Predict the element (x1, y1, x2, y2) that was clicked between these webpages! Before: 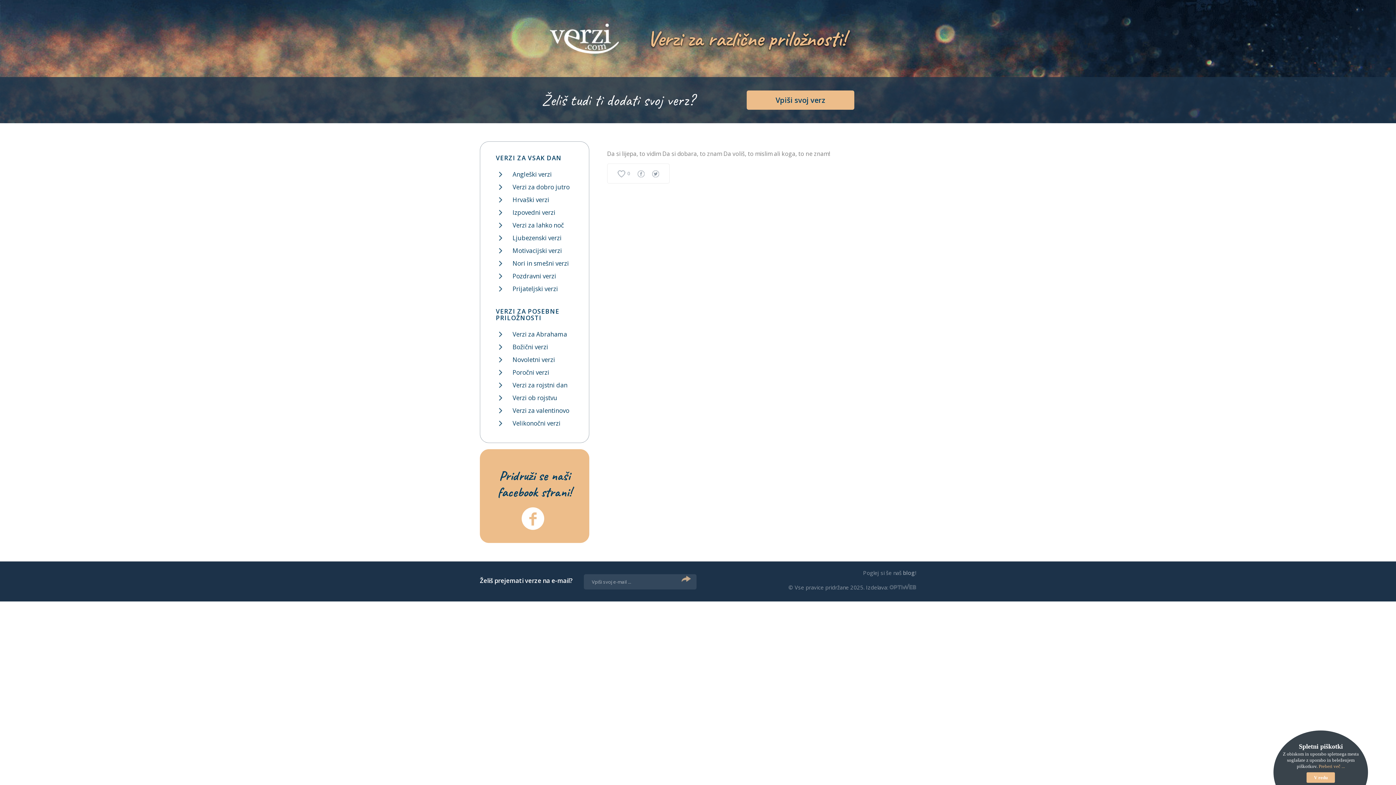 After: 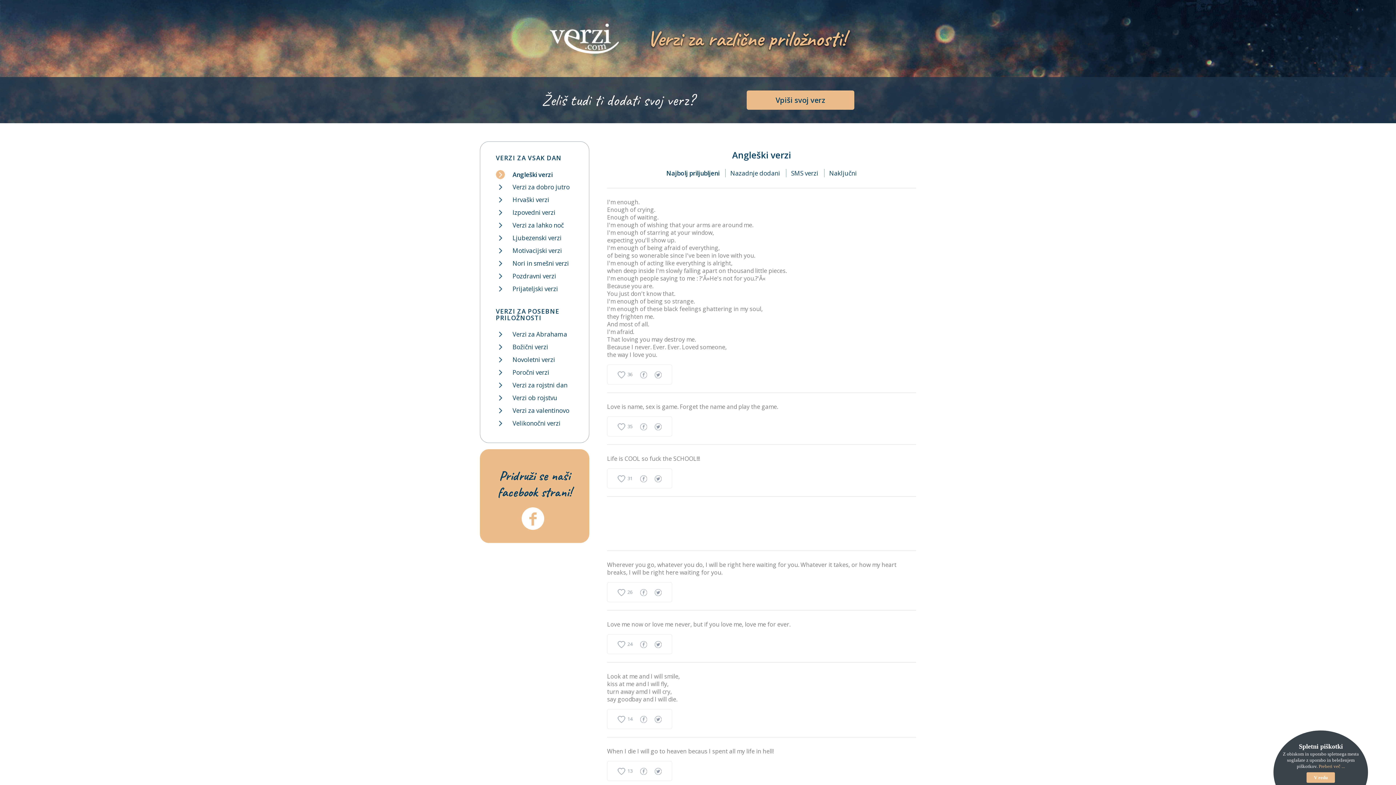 Action: bbox: (496, 168, 581, 180) label: Angleški verzi